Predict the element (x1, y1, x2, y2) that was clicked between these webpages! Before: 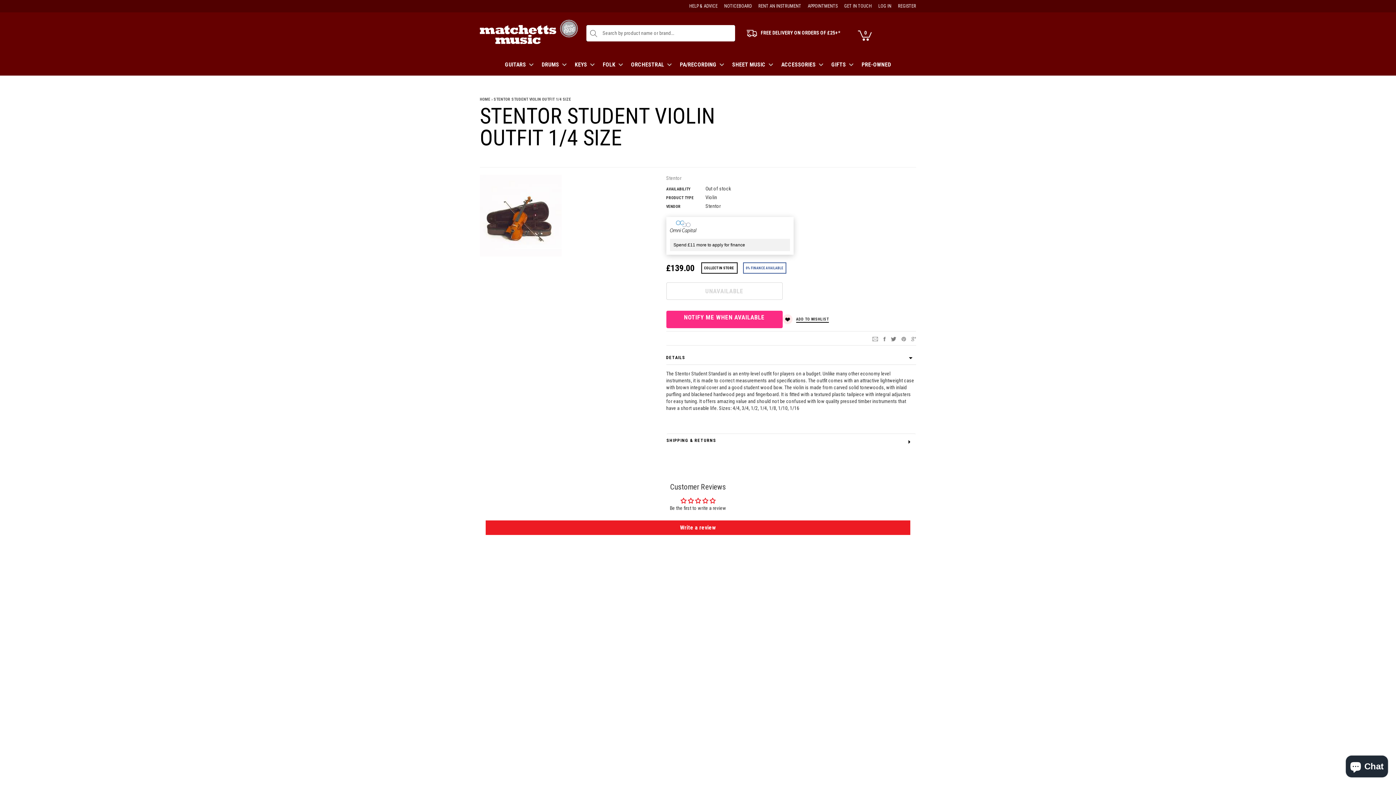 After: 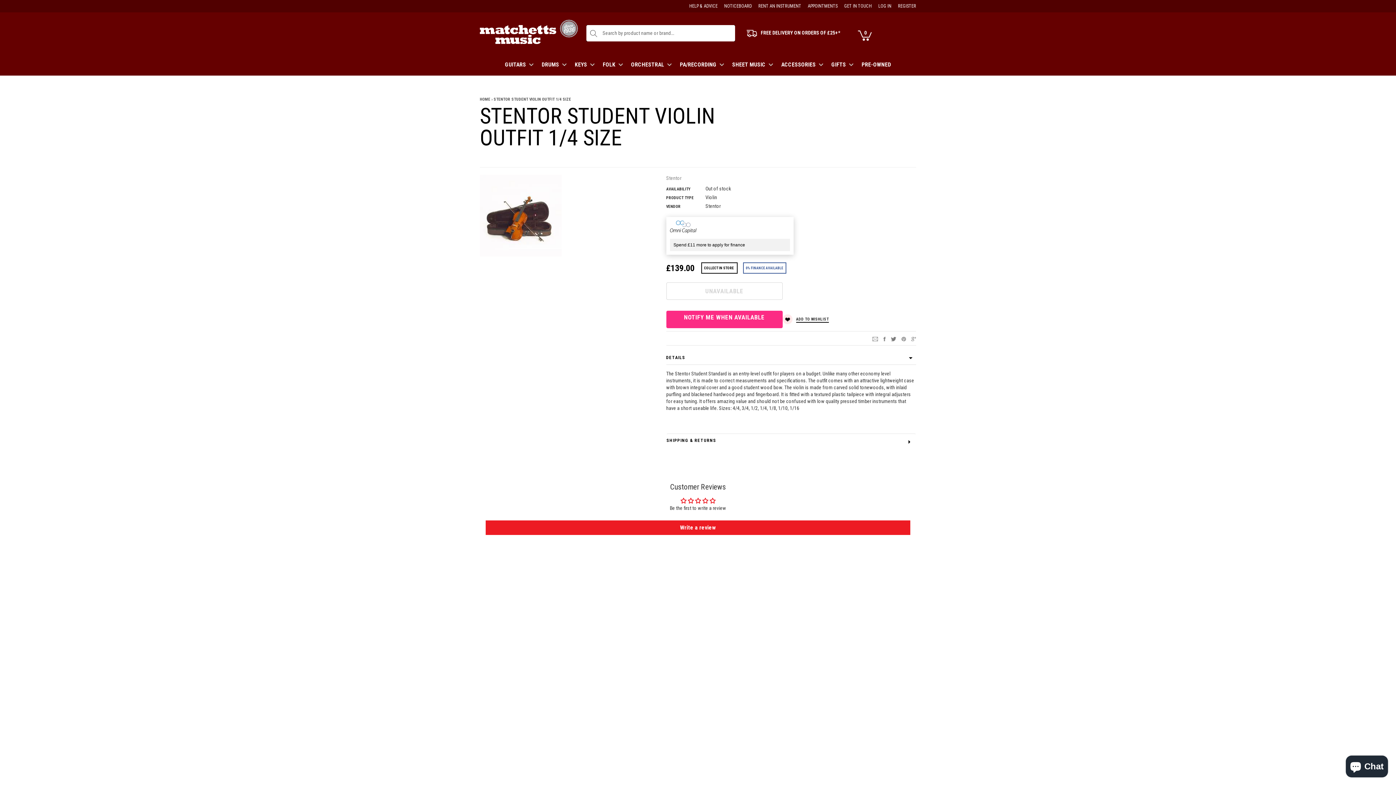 Action: bbox: (891, 335, 896, 341)